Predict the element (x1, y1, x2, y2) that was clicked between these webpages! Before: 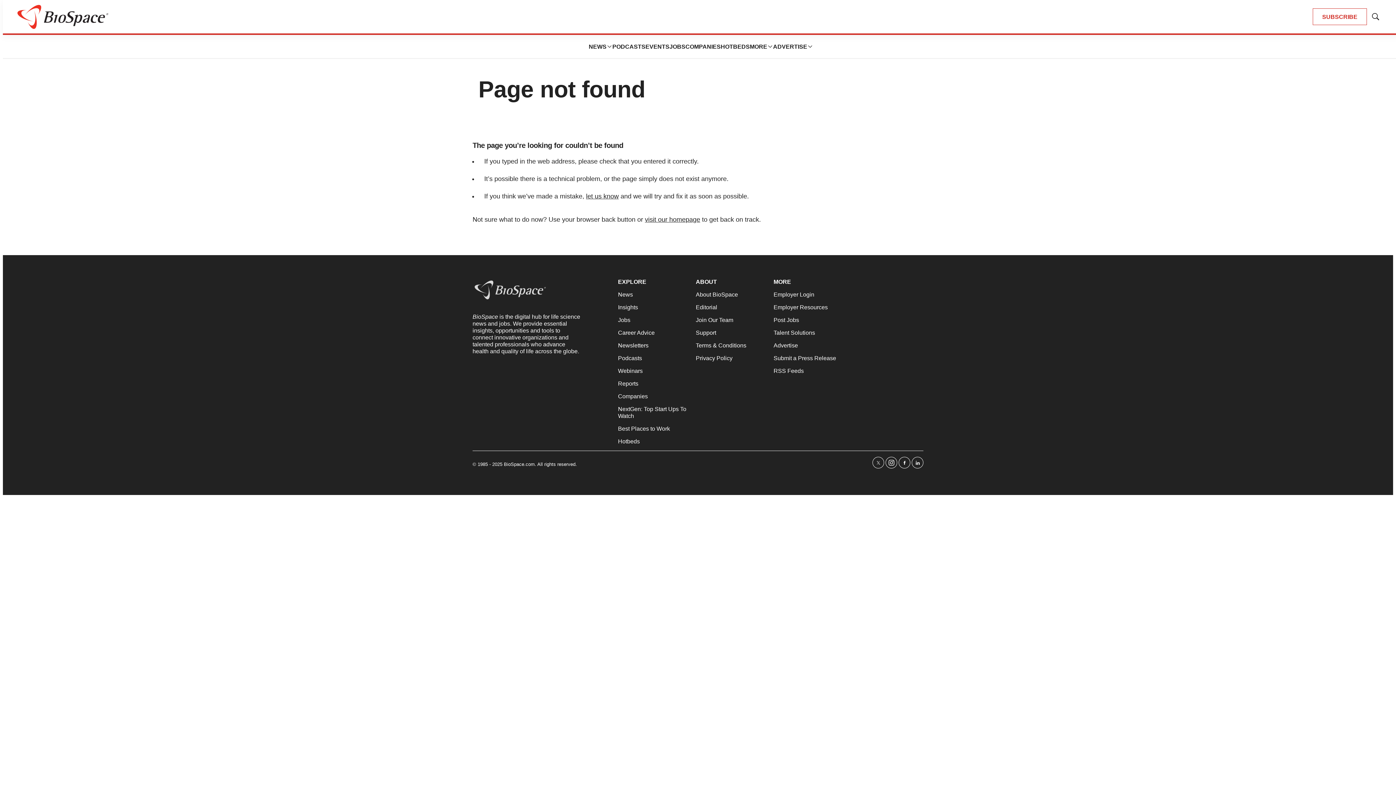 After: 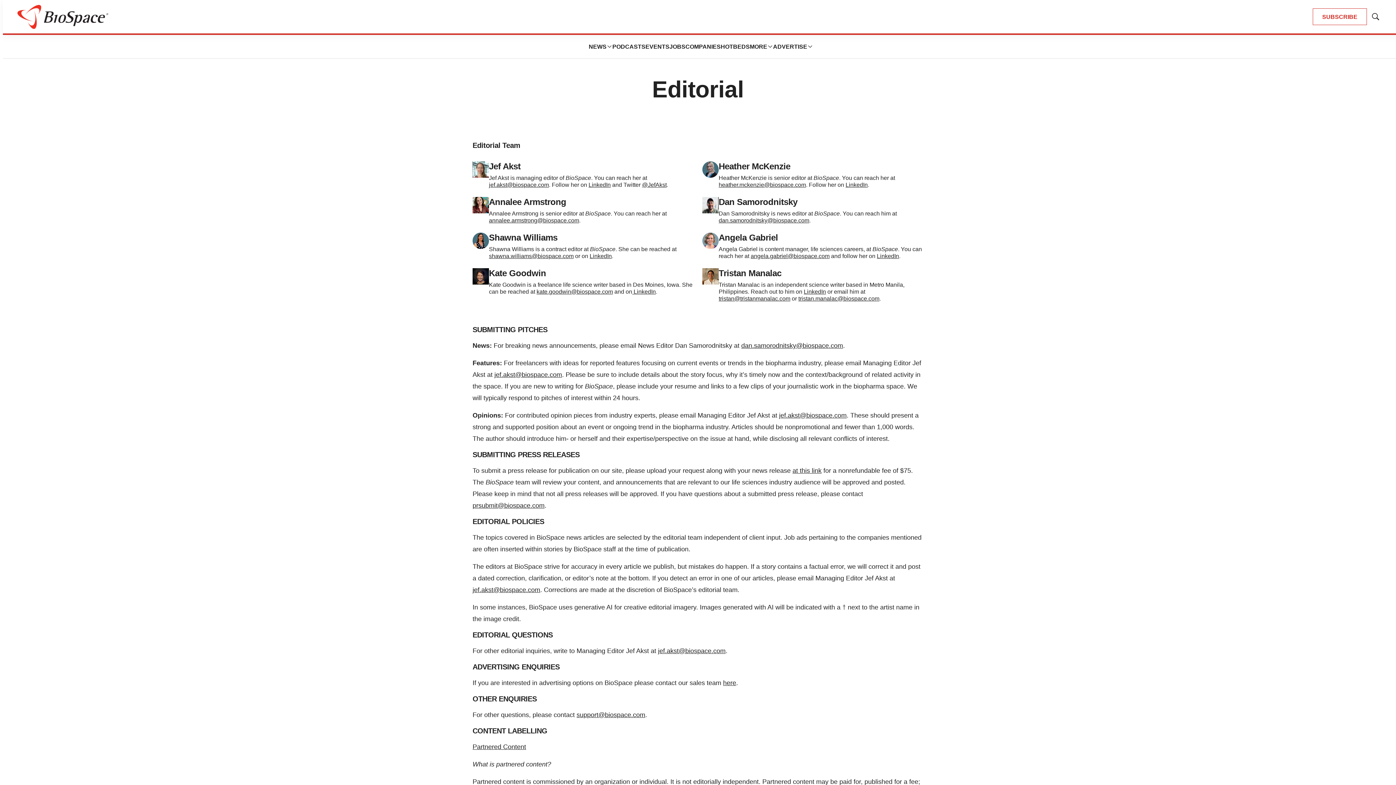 Action: label: Editorial bbox: (696, 304, 768, 310)